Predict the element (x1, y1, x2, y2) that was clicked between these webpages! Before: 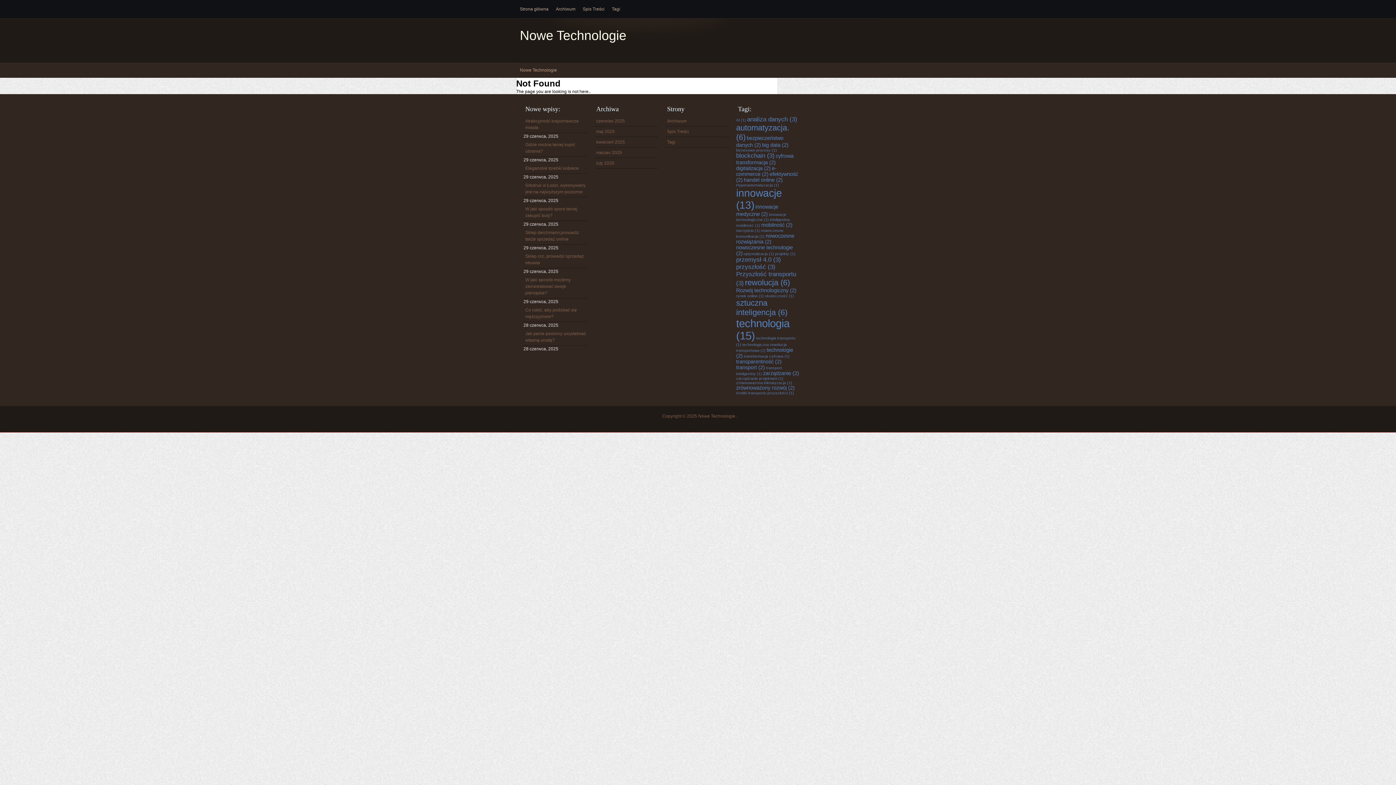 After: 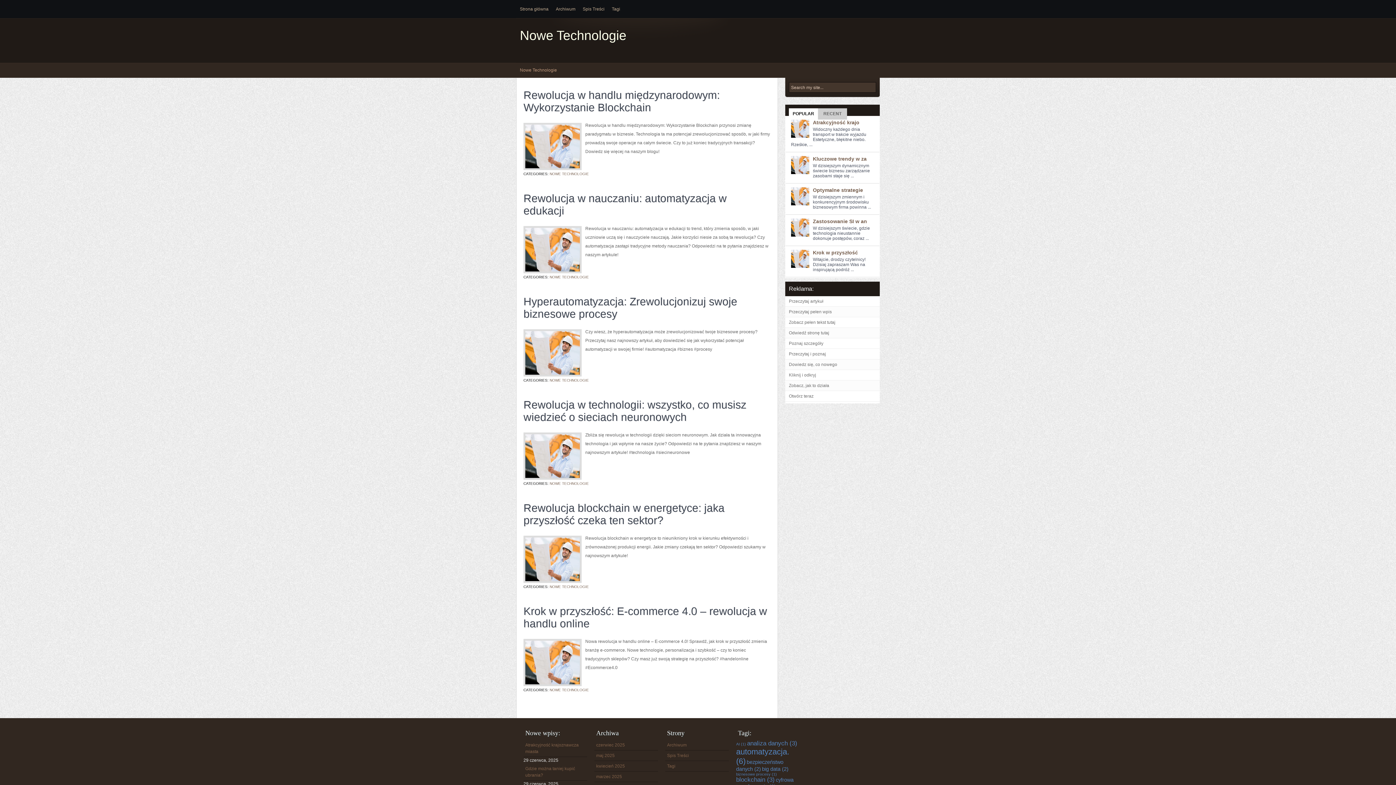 Action: label: rewolucja (6 elementów) bbox: (745, 278, 790, 287)